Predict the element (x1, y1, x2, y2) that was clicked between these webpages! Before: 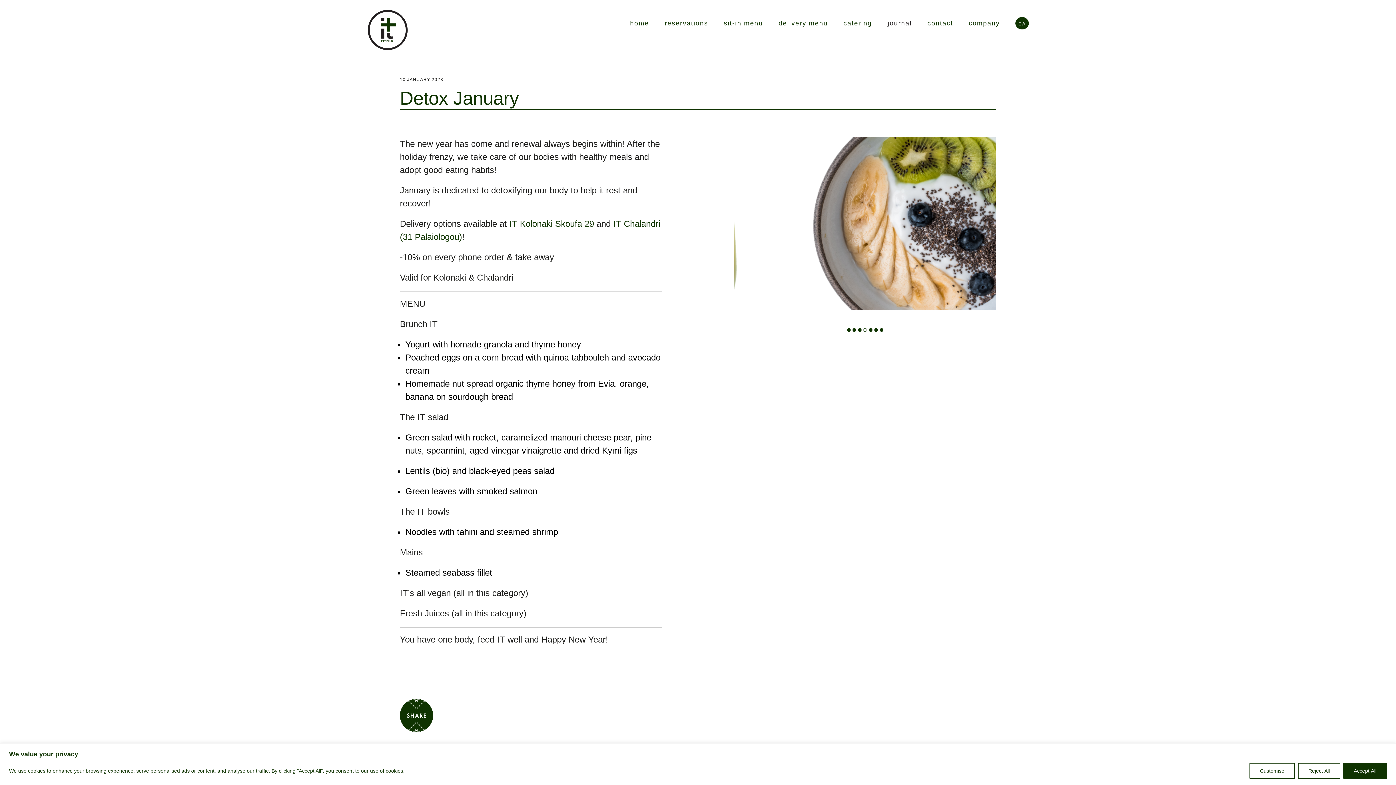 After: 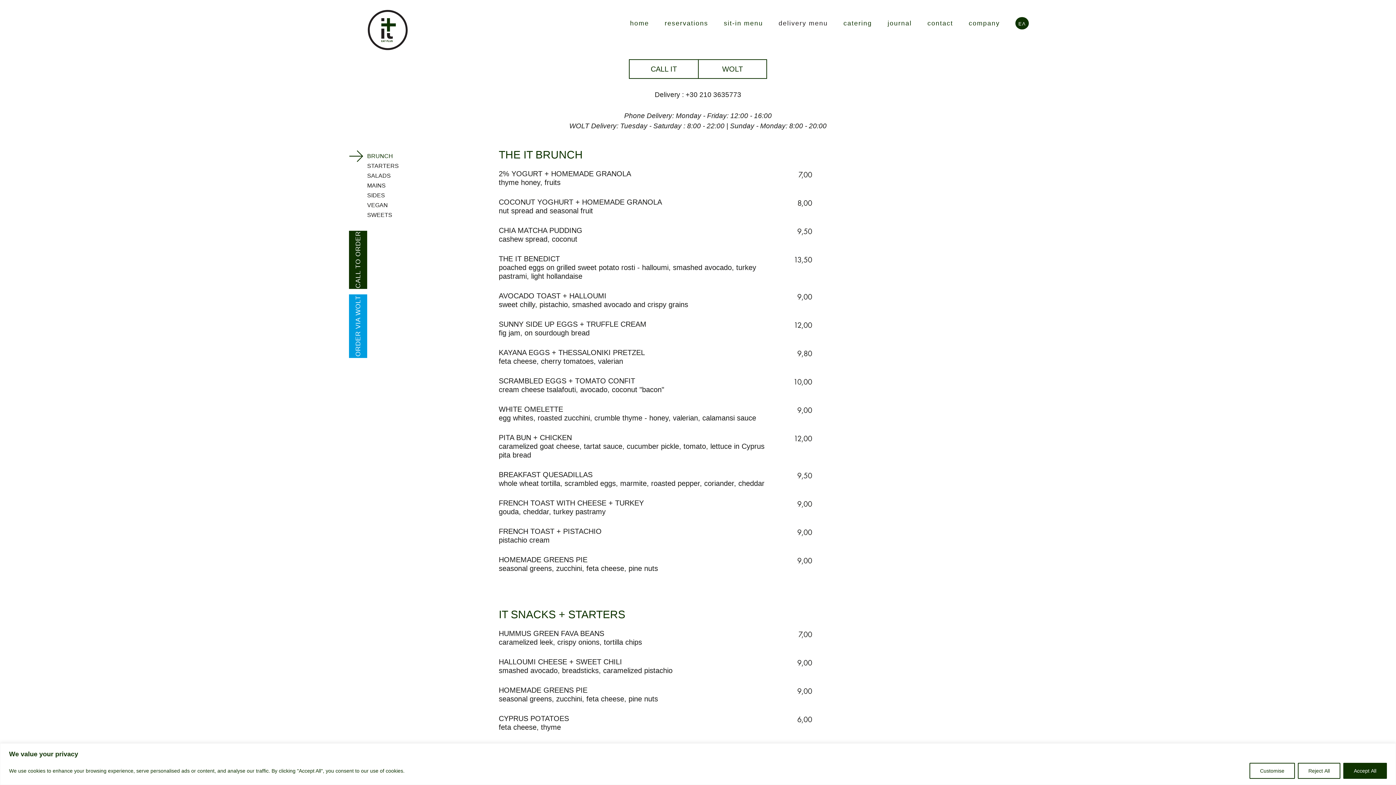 Action: bbox: (778, 18, 828, 28) label: delivery menu